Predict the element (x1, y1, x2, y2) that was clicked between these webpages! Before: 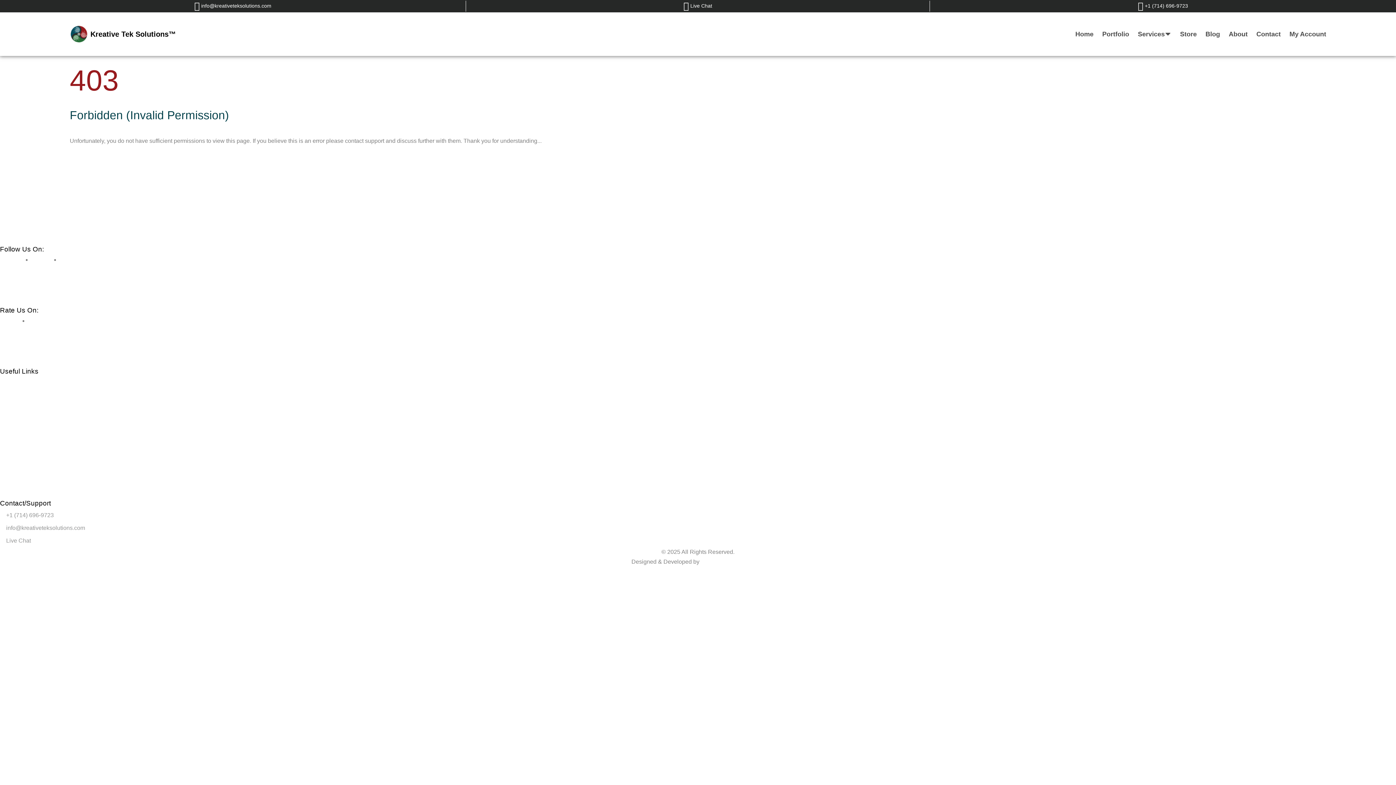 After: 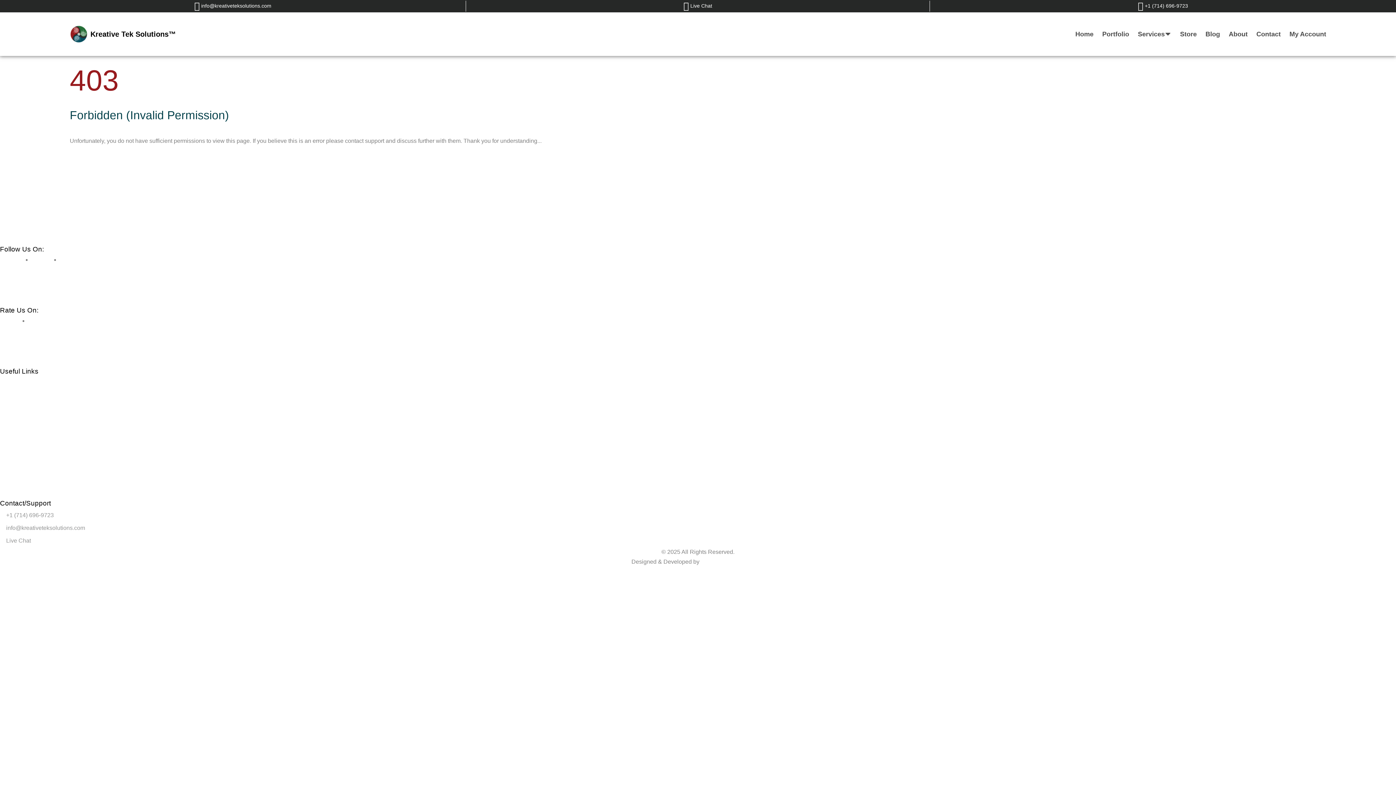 Action: bbox: (31, 254, 53, 276)